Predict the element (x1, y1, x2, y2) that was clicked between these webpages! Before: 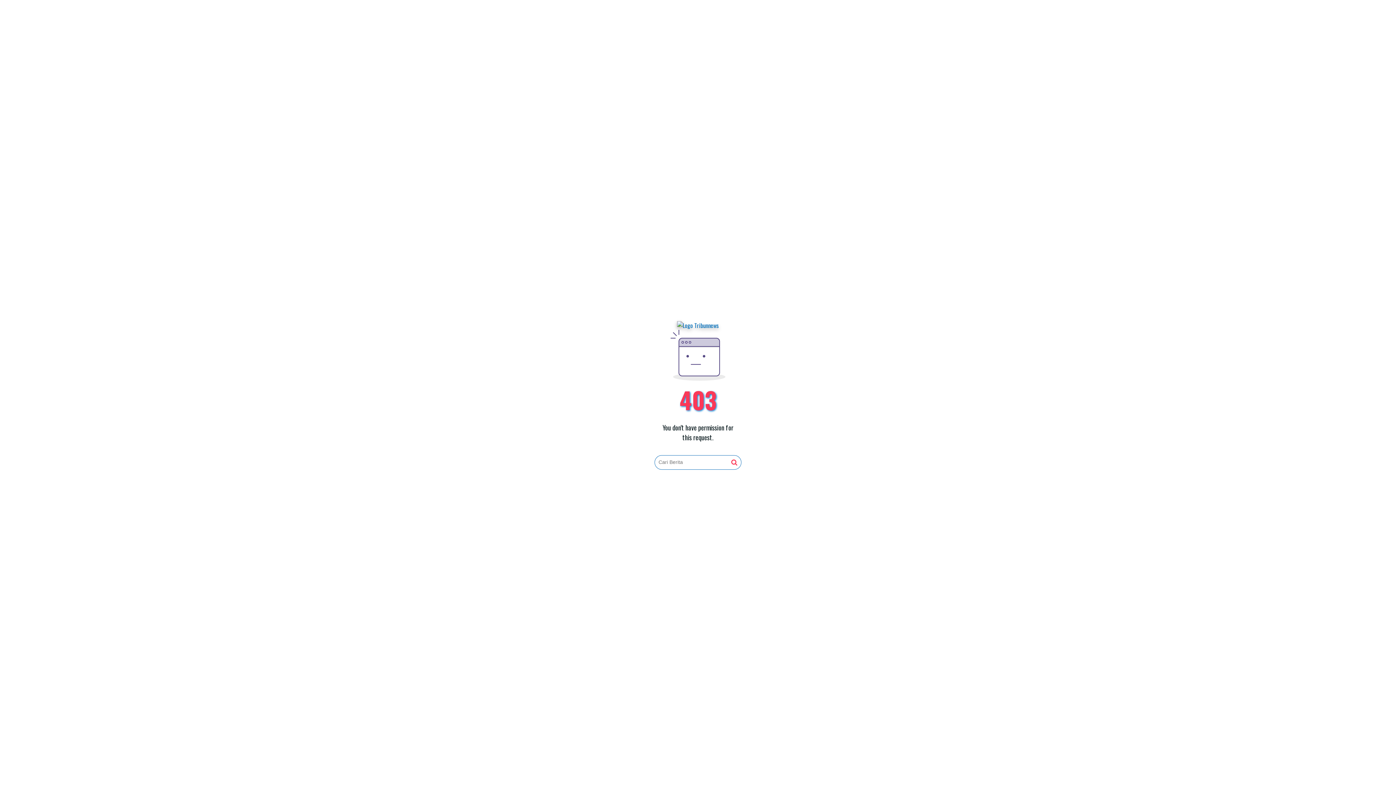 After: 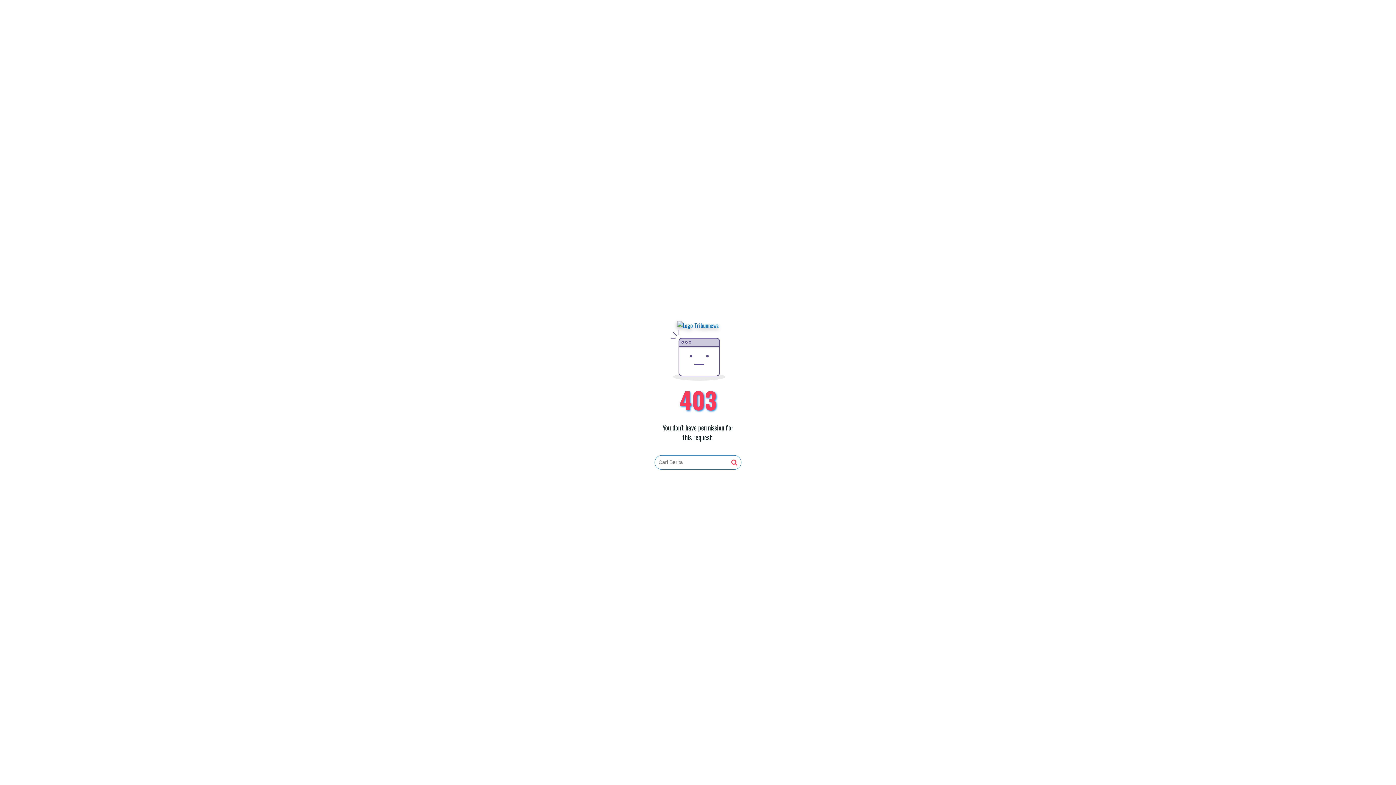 Action: bbox: (677, 321, 719, 330)